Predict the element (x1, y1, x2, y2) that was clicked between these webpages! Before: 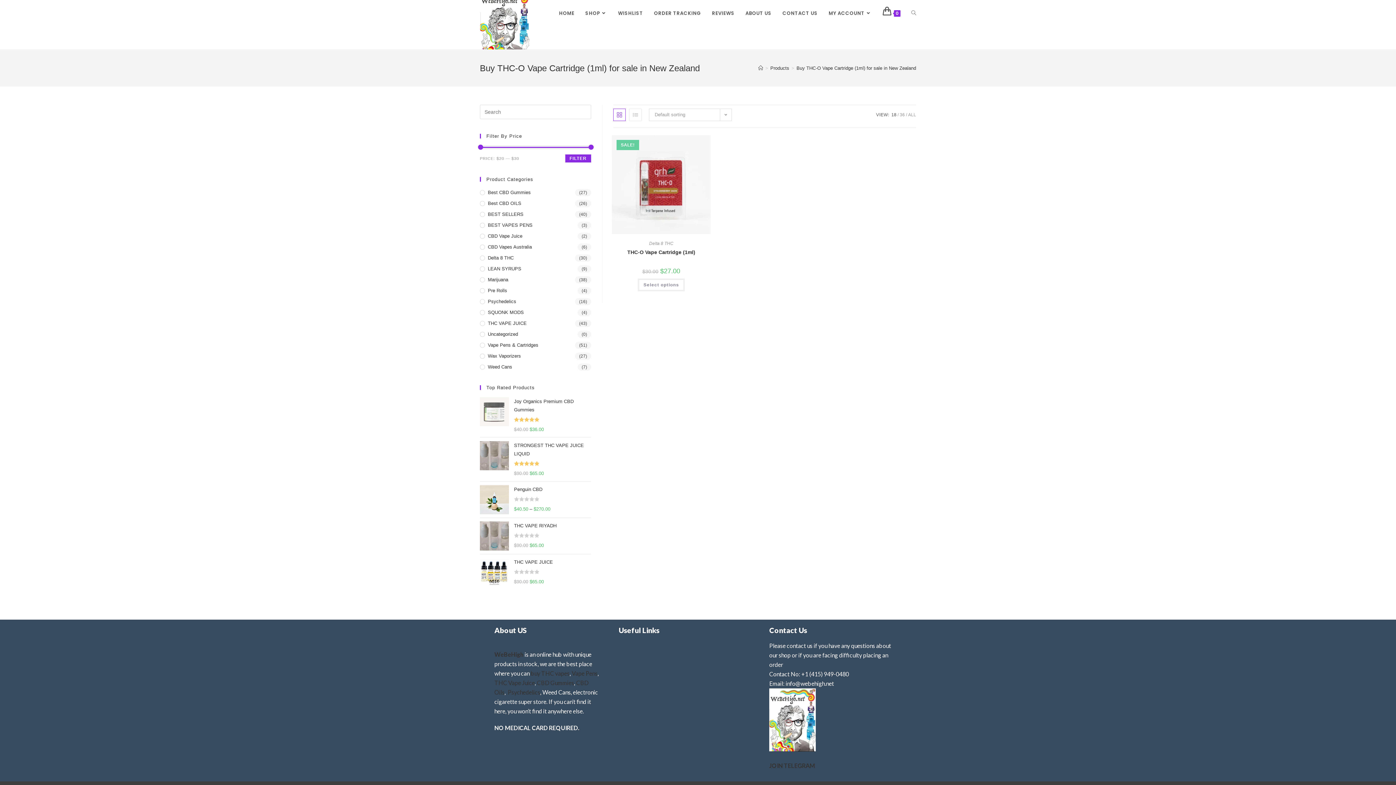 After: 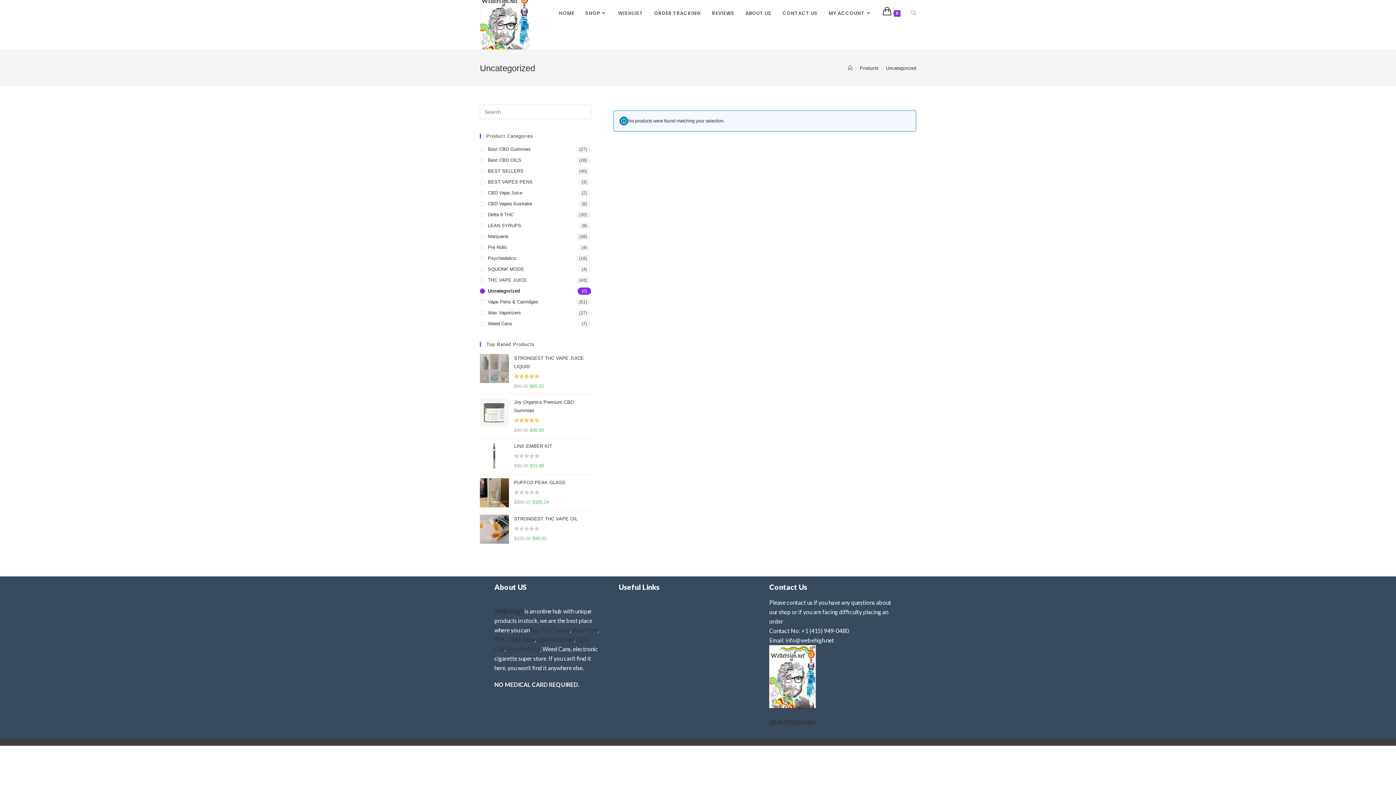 Action: label: Uncategorized bbox: (480, 330, 591, 338)